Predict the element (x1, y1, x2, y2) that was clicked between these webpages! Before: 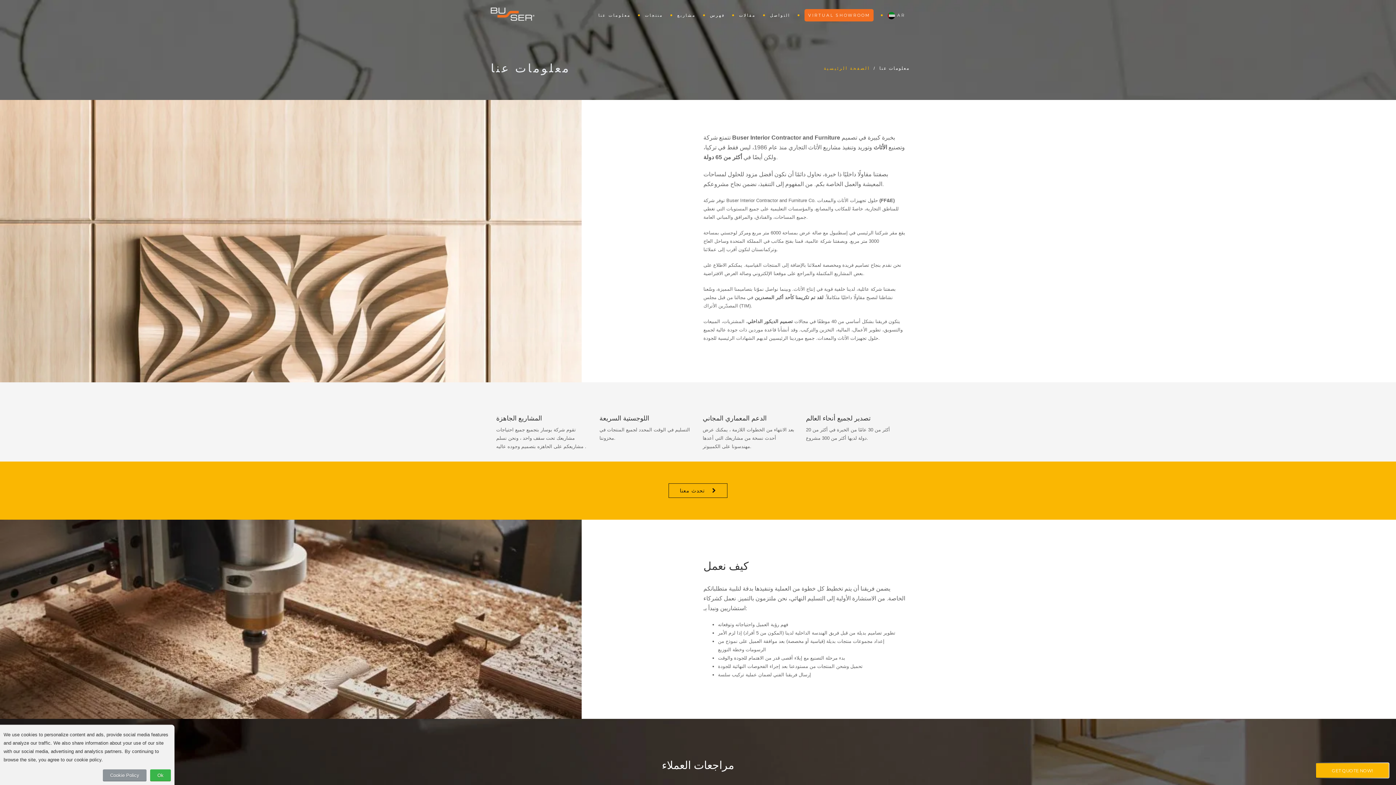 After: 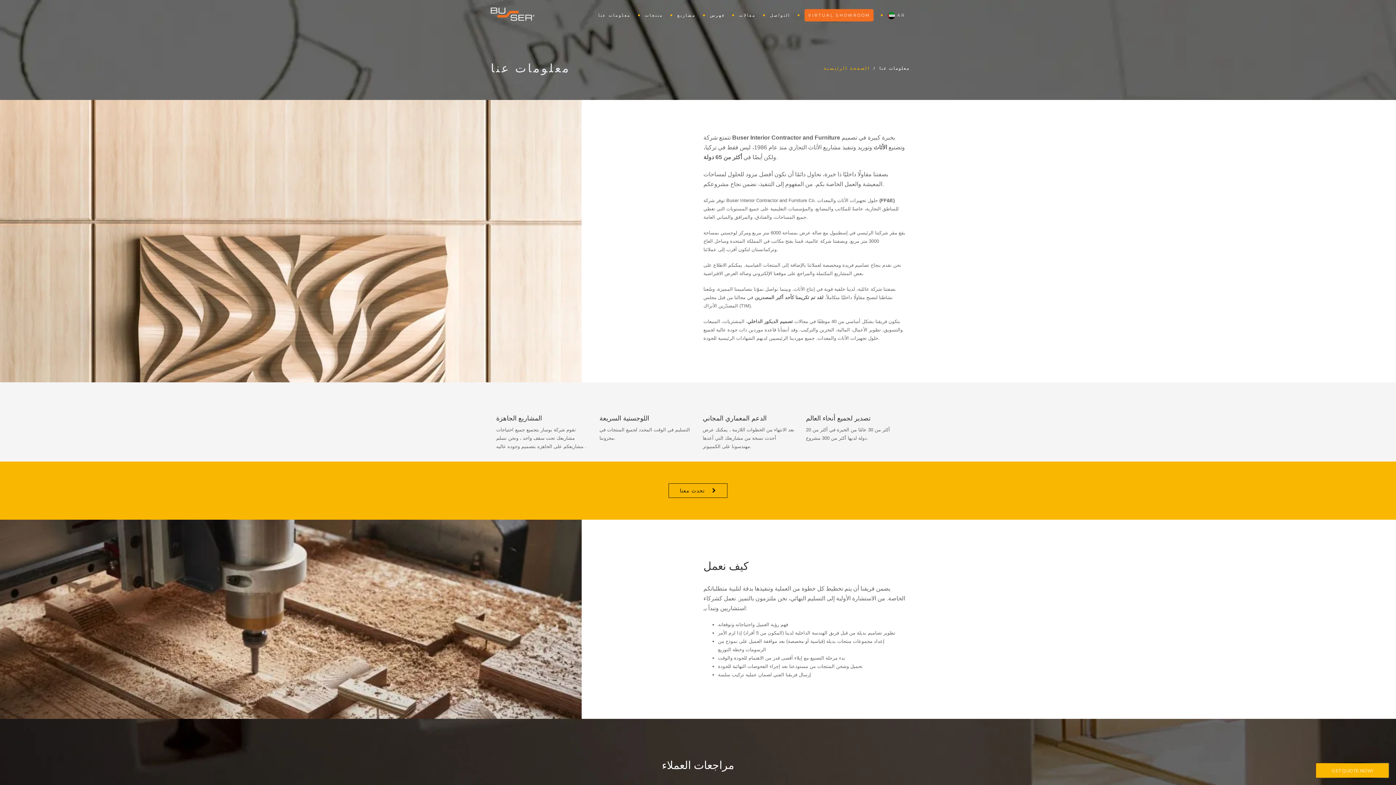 Action: label: Ok bbox: (150, 769, 170, 781)